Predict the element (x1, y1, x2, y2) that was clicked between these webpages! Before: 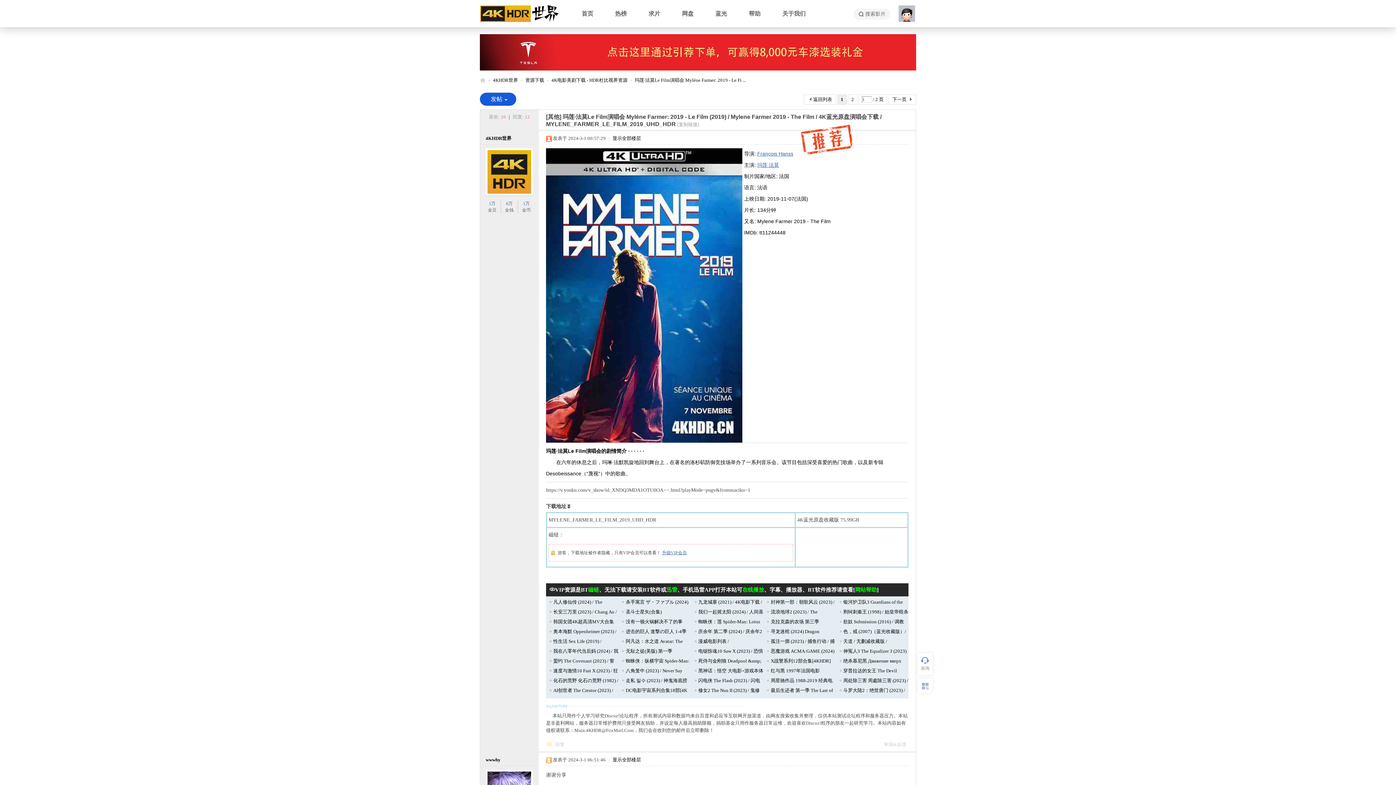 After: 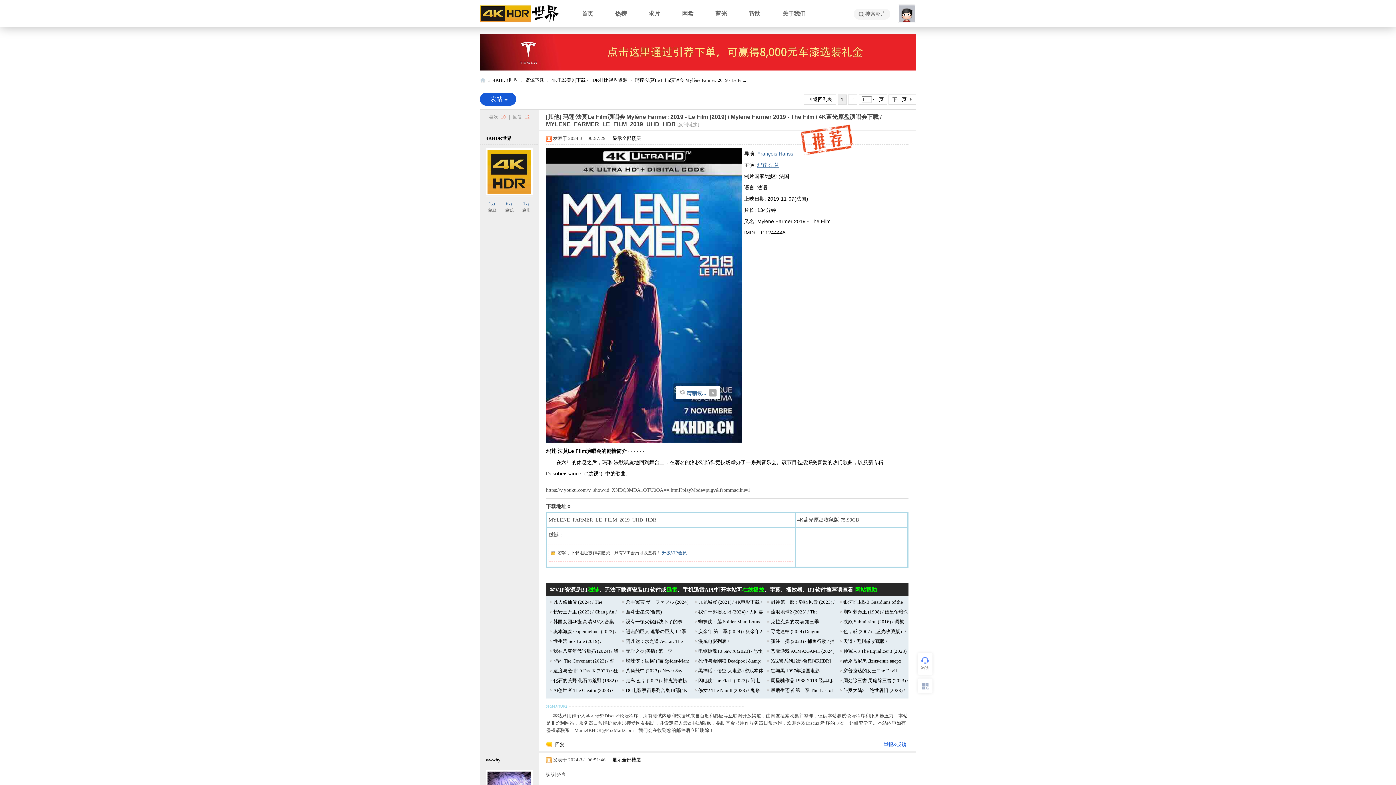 Action: bbox: (884, 742, 906, 747) label: 举报&反馈